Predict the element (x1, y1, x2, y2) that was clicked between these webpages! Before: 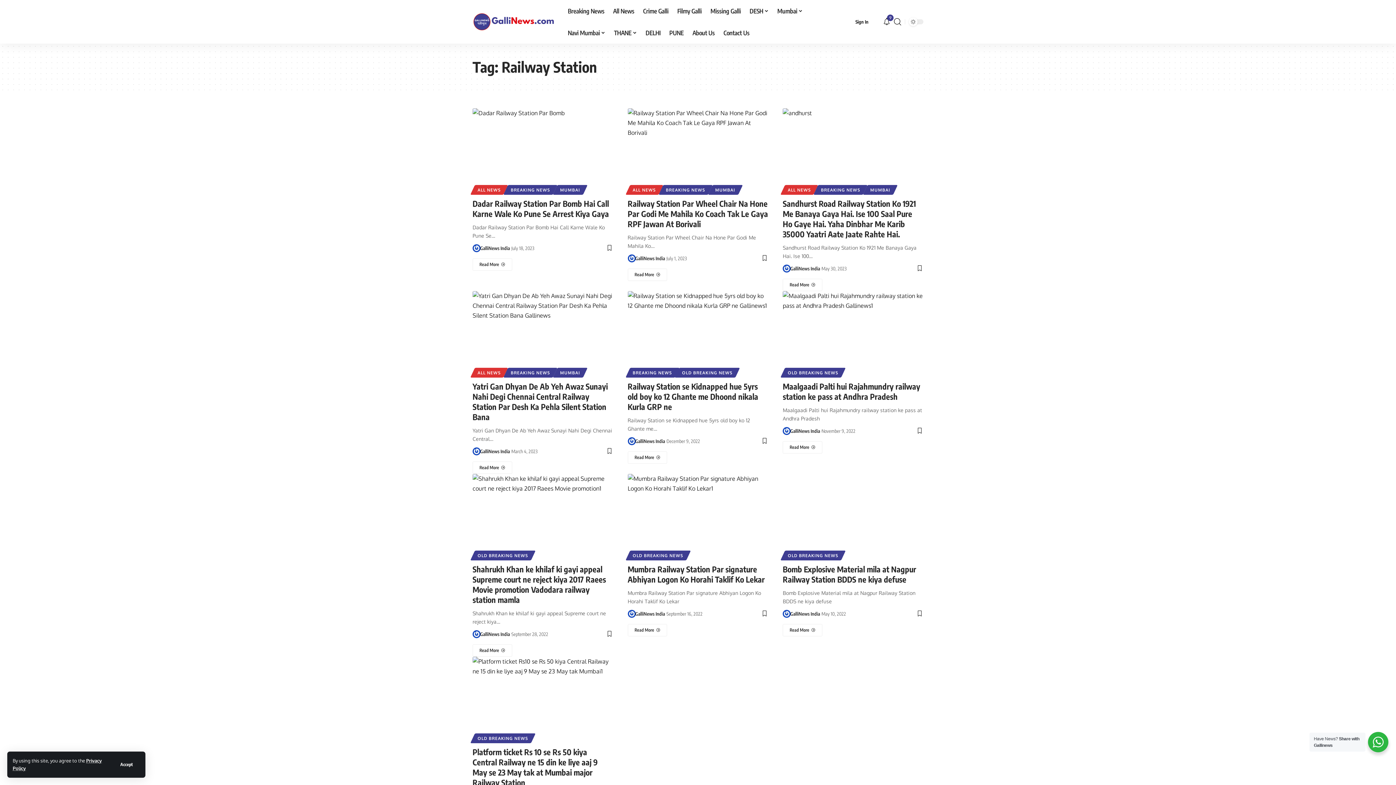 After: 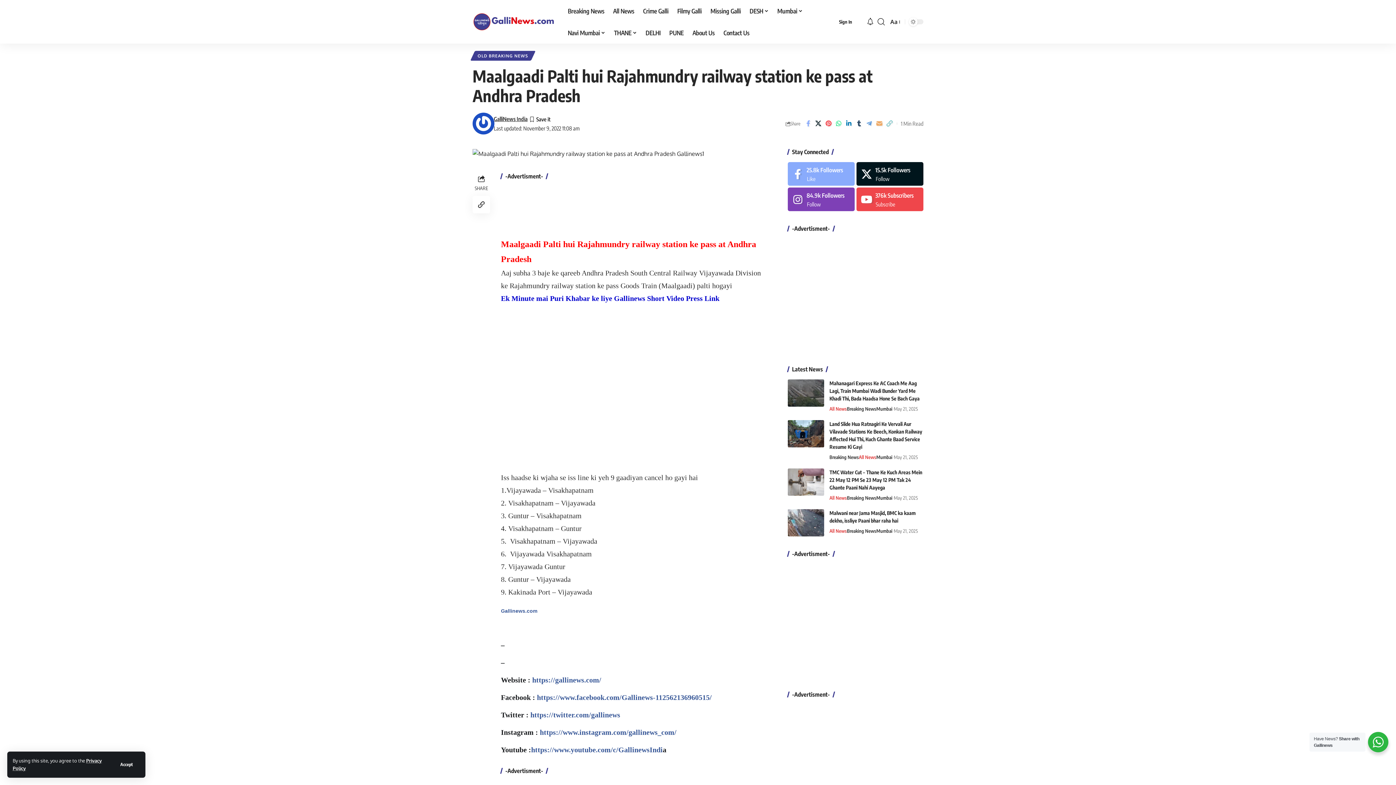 Action: bbox: (782, 441, 822, 453) label: Maalgaadi Palti hui Rajahmundry railway station ke pass at Andhra Pradesh